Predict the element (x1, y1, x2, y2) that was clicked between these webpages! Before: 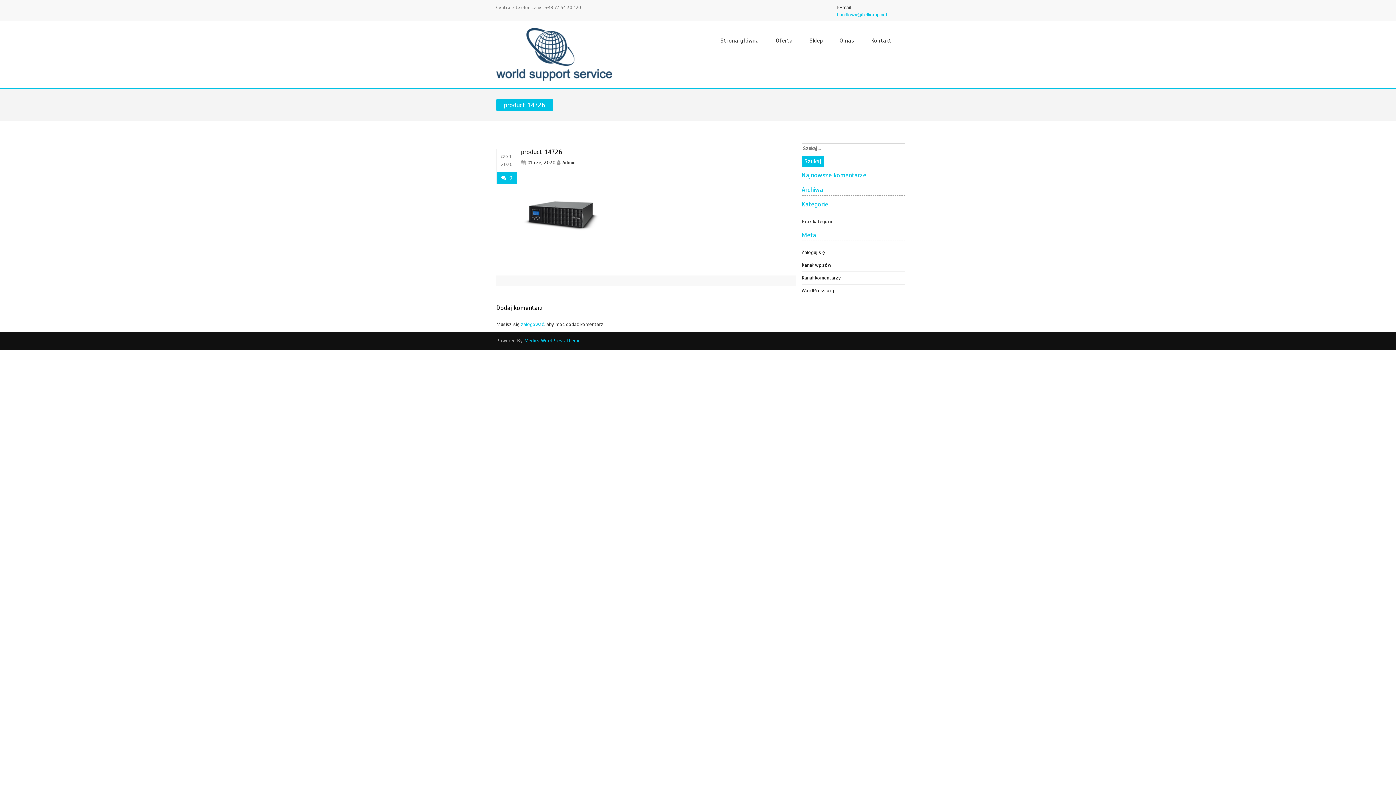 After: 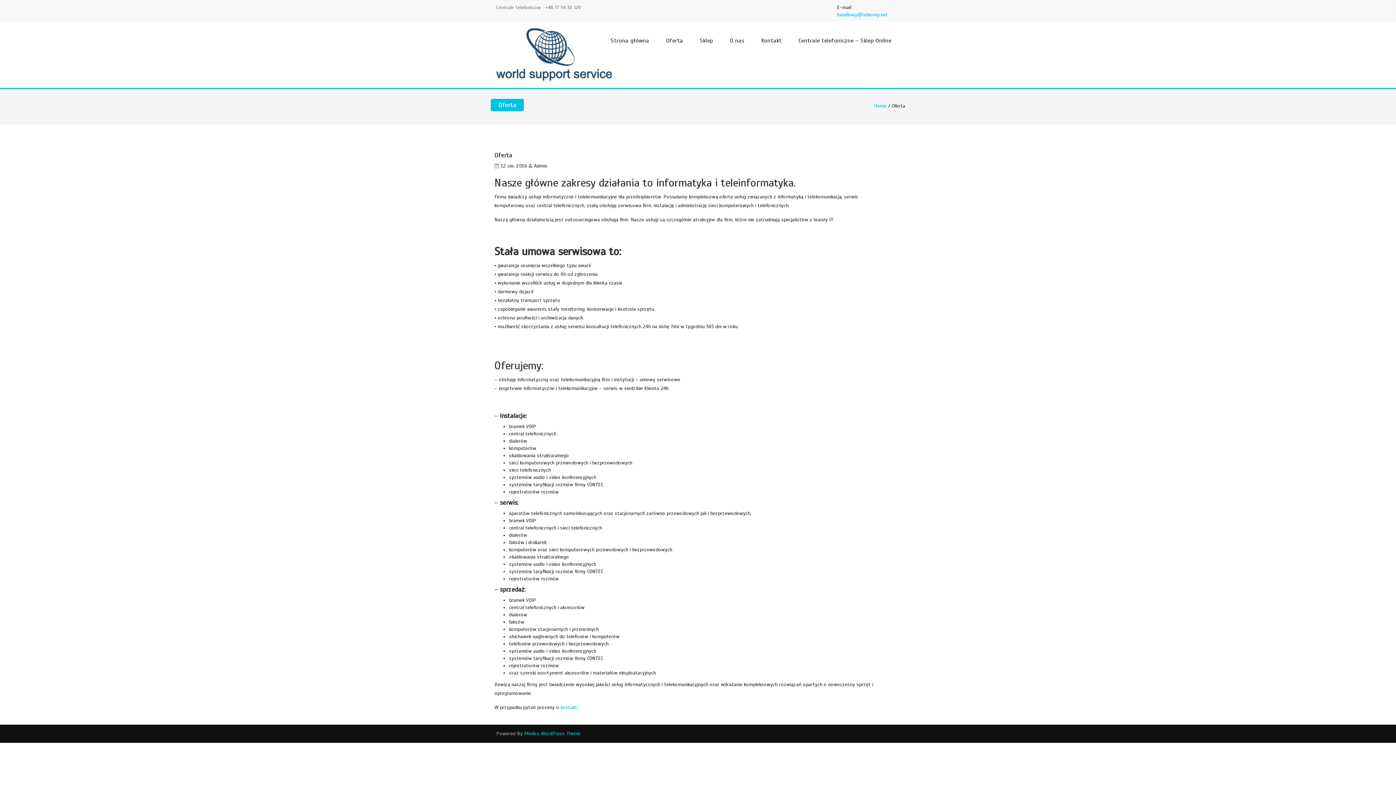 Action: bbox: (770, 30, 798, 51) label: Oferta